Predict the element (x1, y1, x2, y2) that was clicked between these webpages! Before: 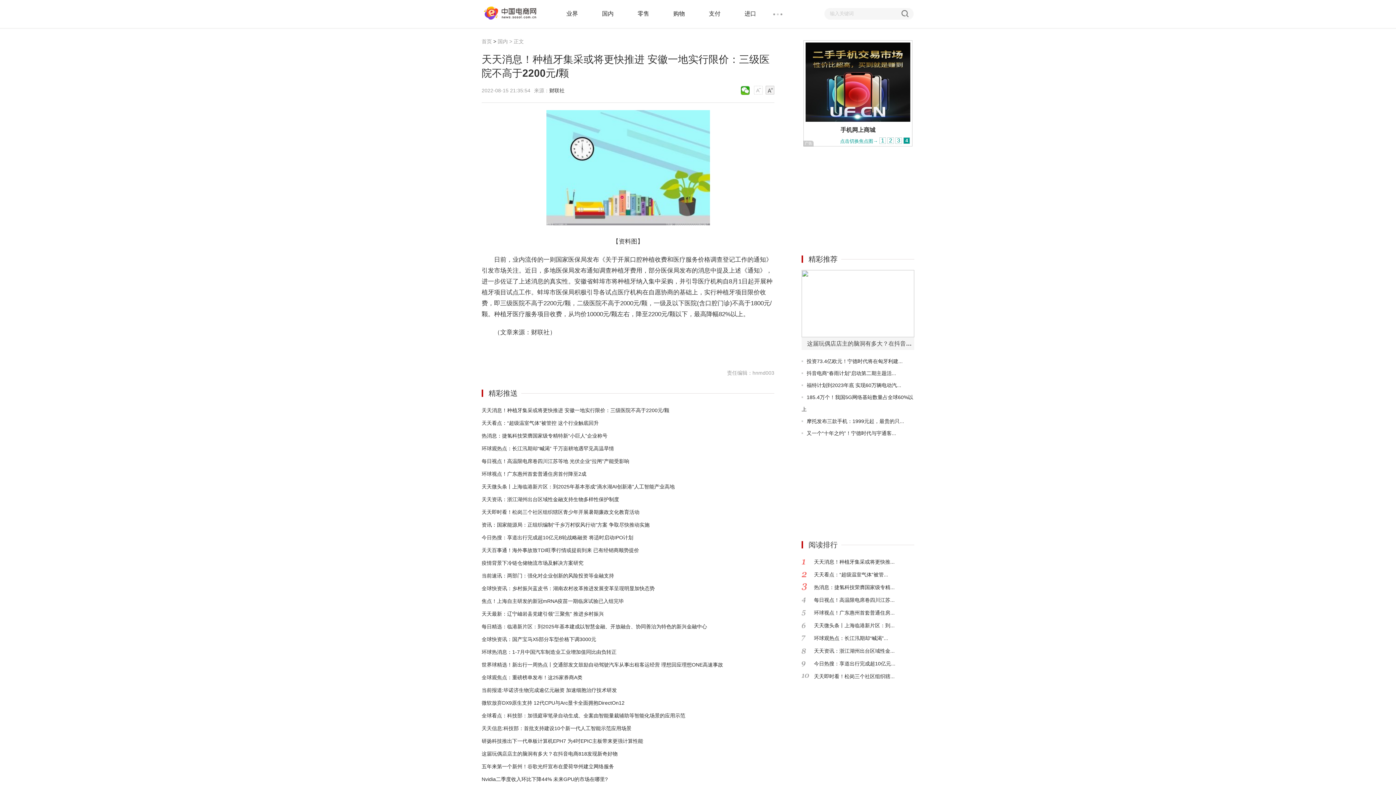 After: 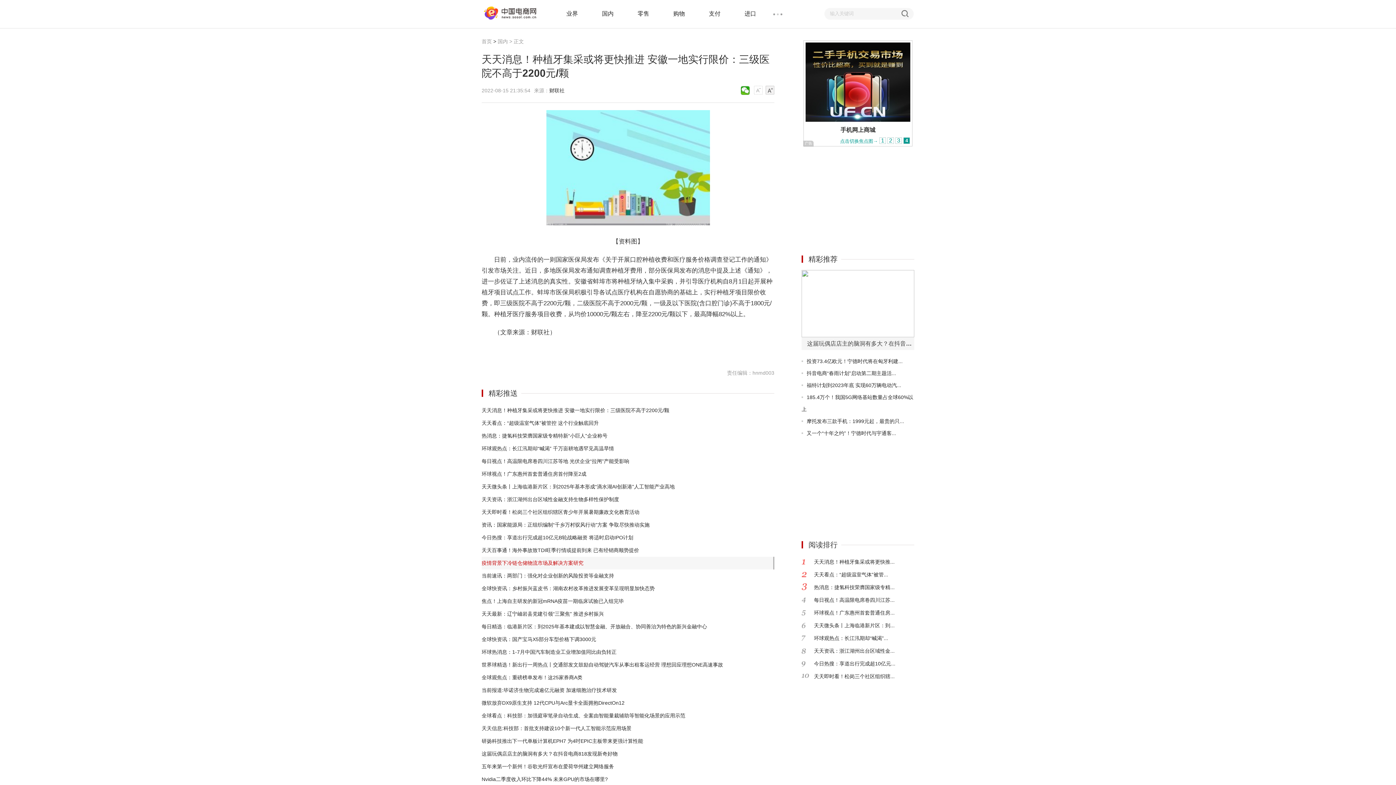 Action: bbox: (481, 557, 583, 569) label: 疫情背景下冷链仓储物流市场及解决方案研究